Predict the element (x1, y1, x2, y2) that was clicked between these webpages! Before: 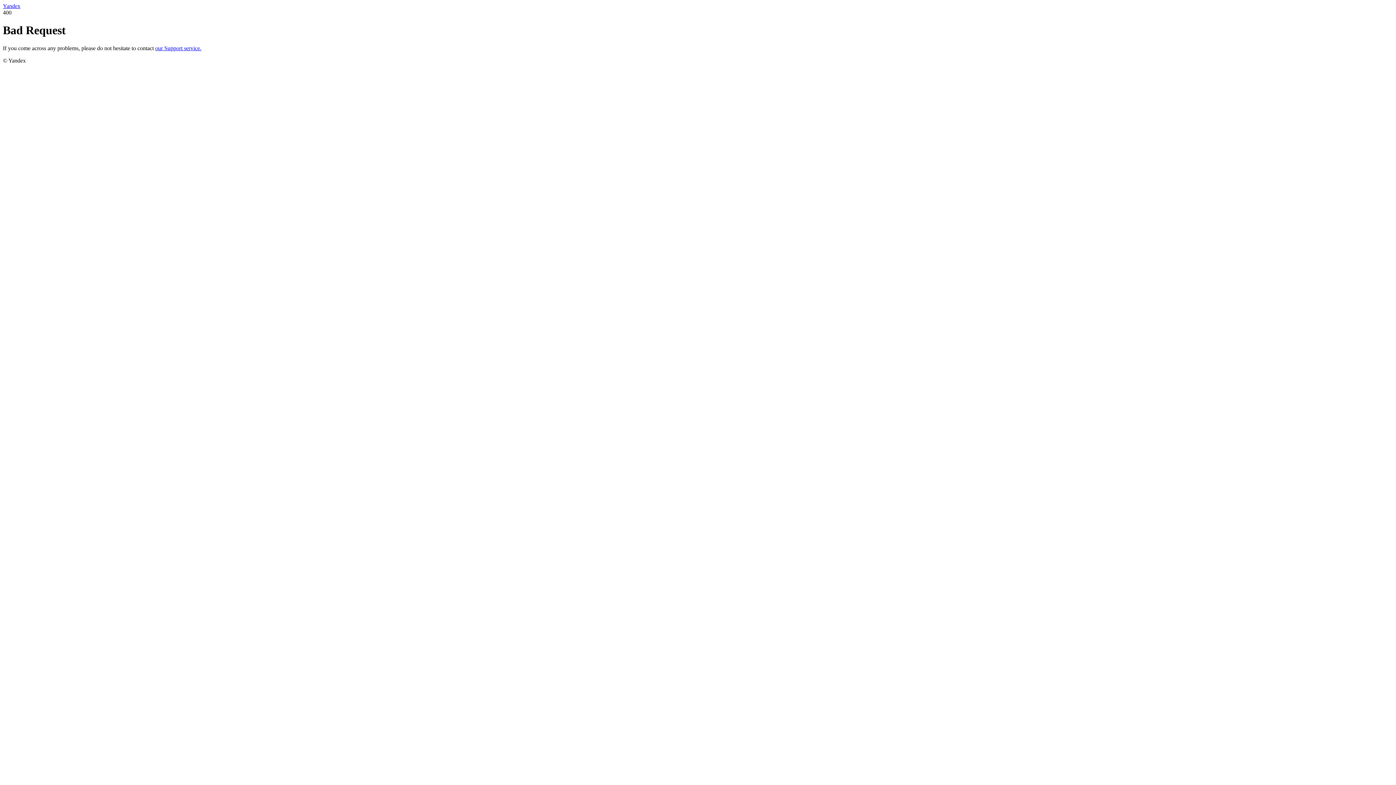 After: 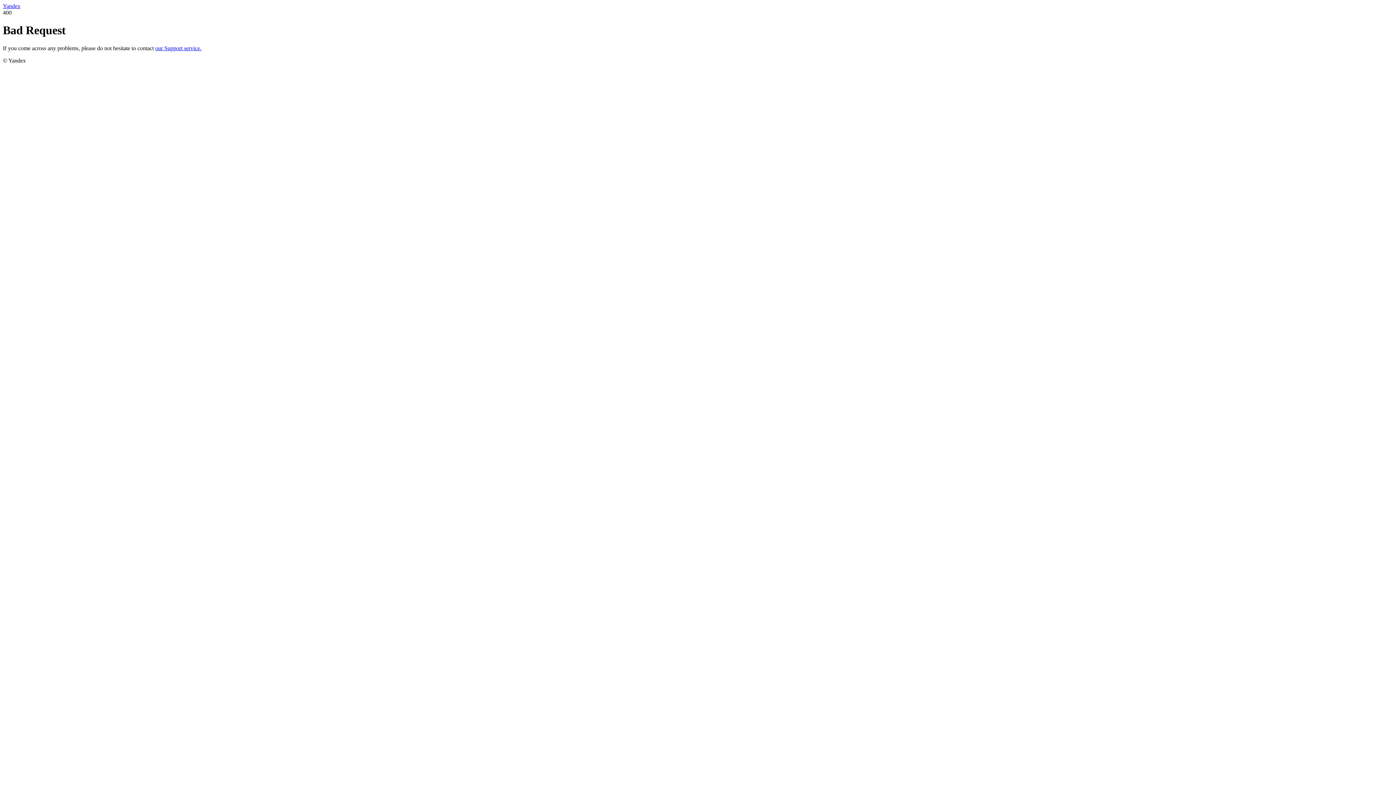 Action: bbox: (2, 2, 20, 9) label: Yandex